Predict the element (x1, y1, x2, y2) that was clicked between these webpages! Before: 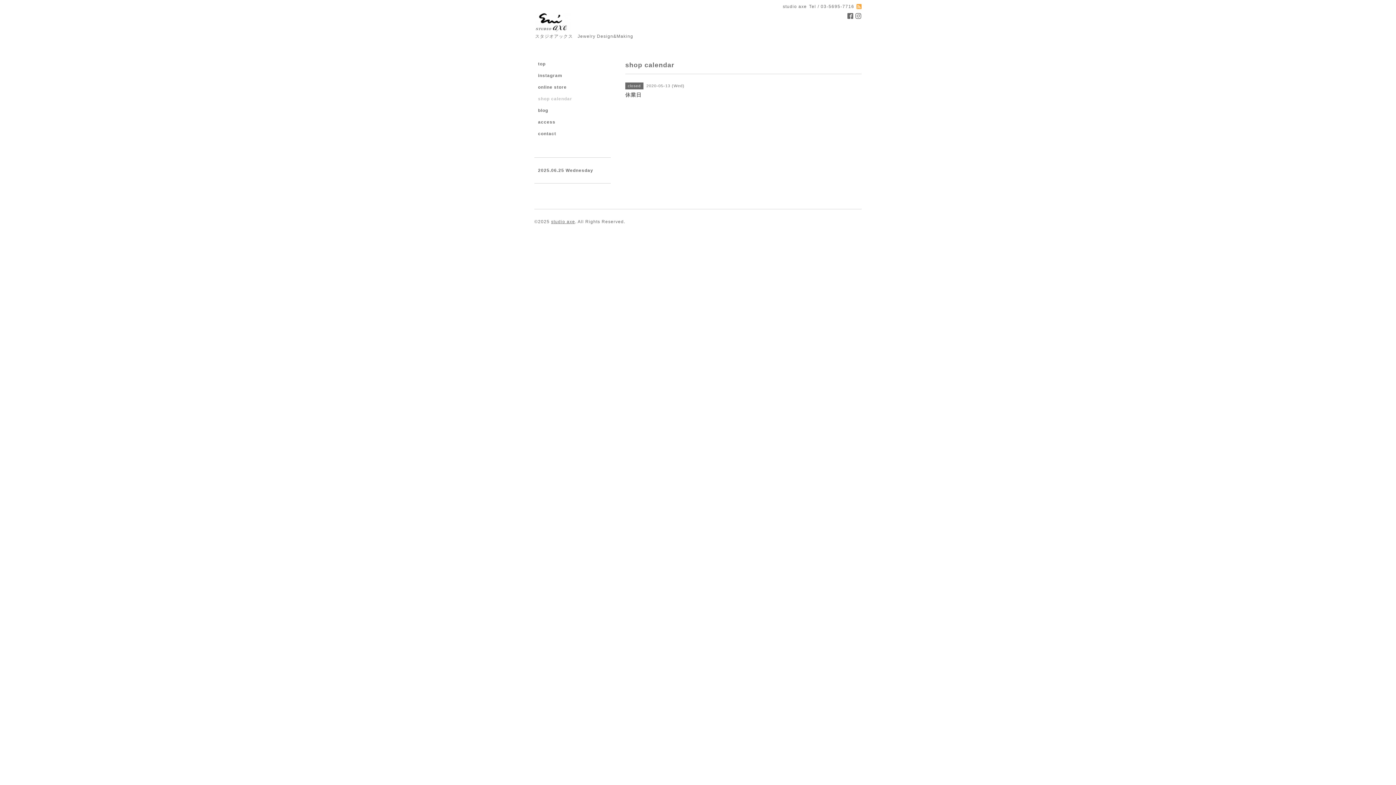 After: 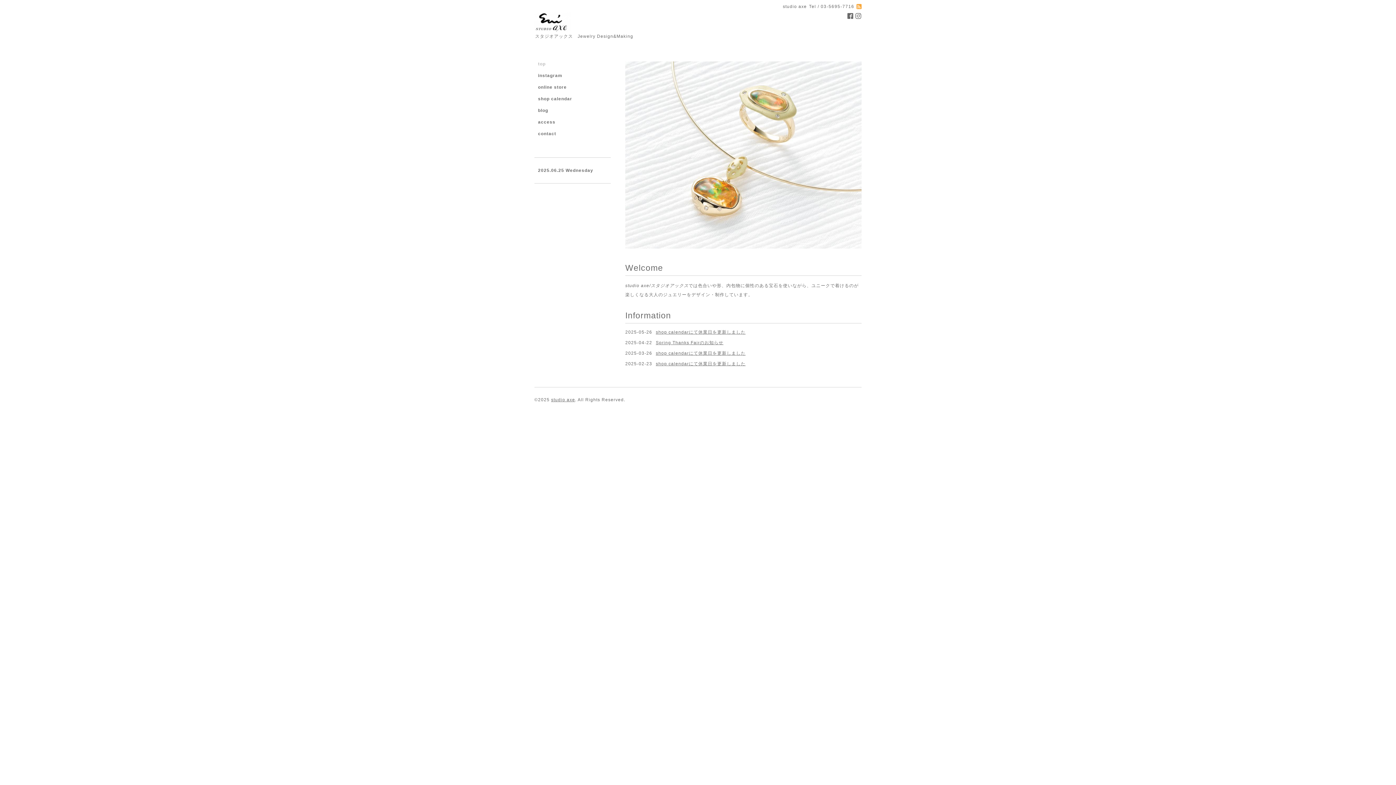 Action: bbox: (534, 61, 610, 73) label: top